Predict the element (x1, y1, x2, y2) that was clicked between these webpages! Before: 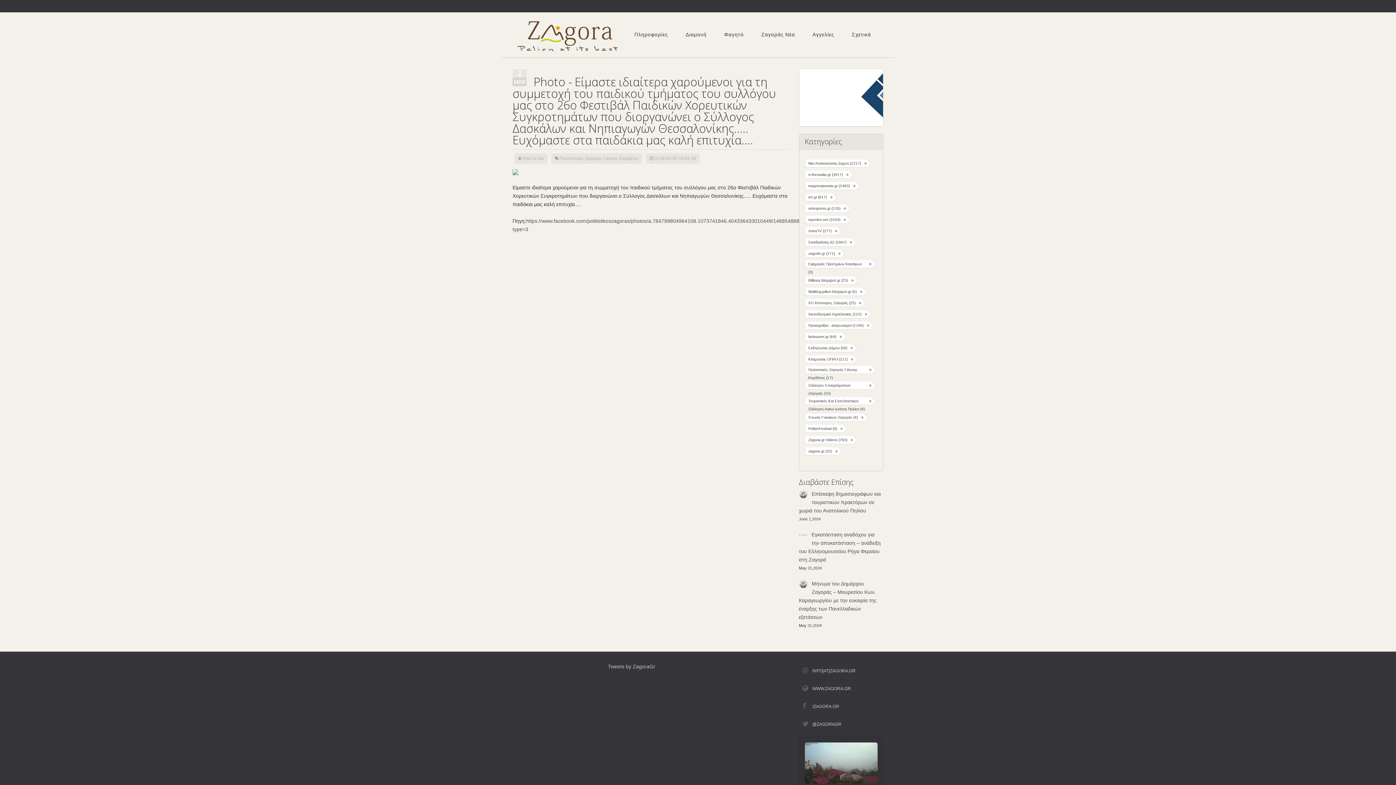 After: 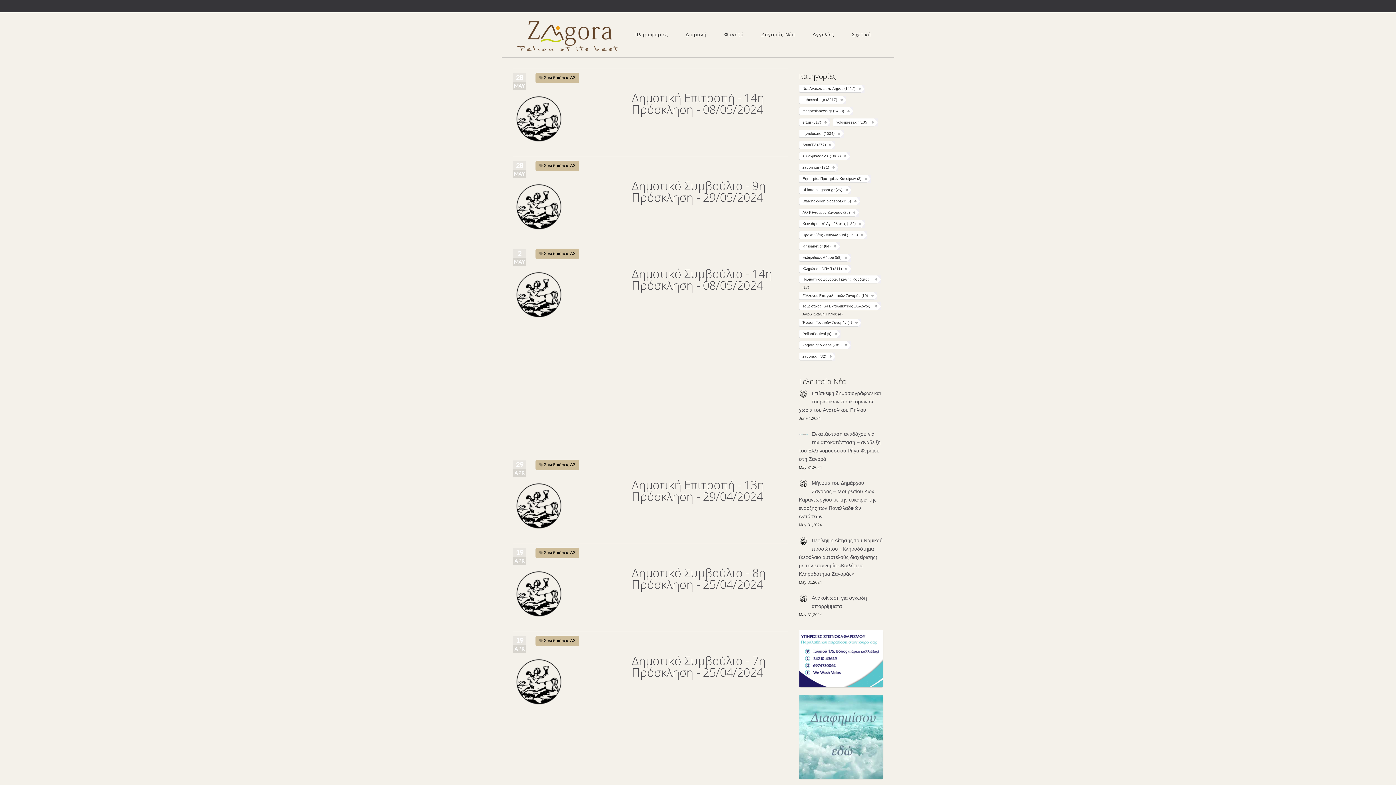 Action: label: Συνεδριάσεις ΔΣ (1867) bbox: (804, 238, 855, 246)